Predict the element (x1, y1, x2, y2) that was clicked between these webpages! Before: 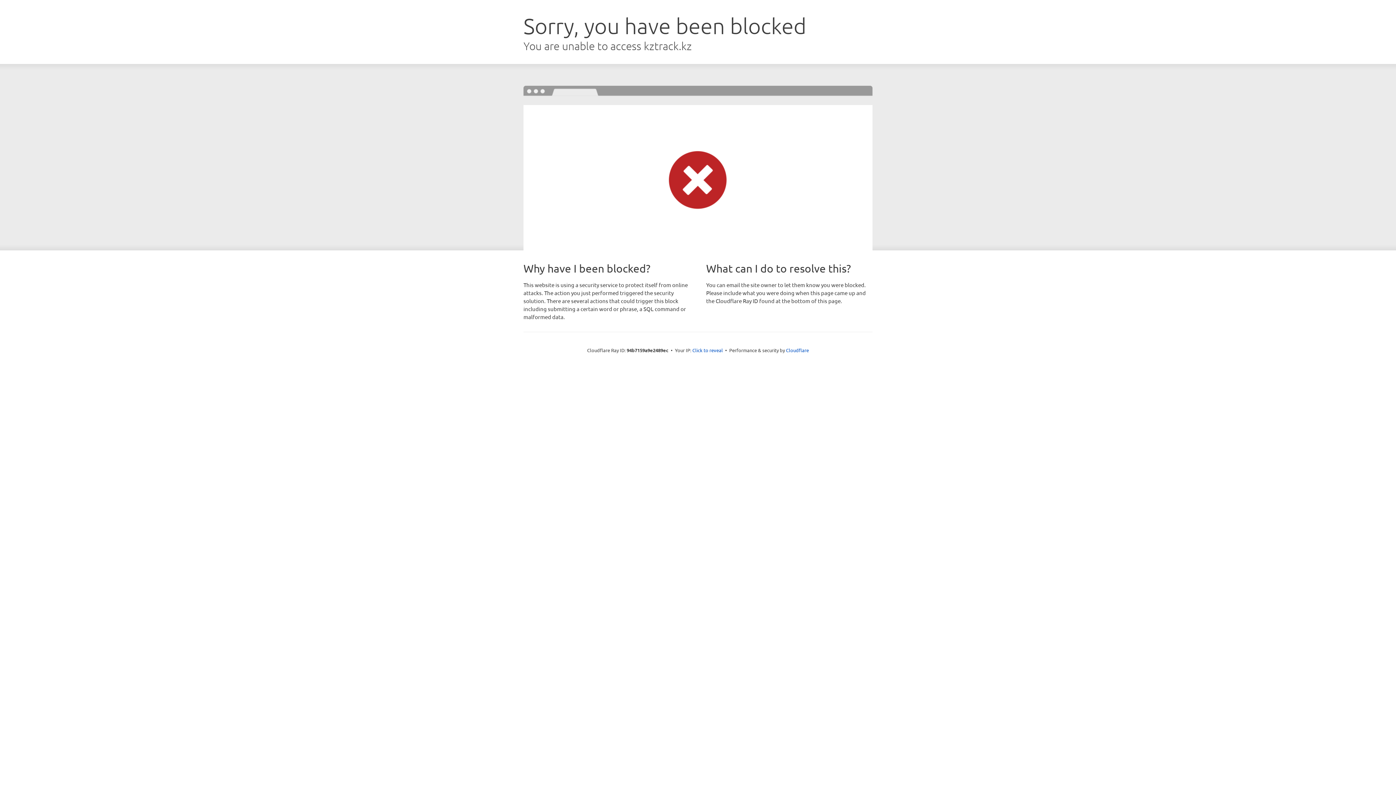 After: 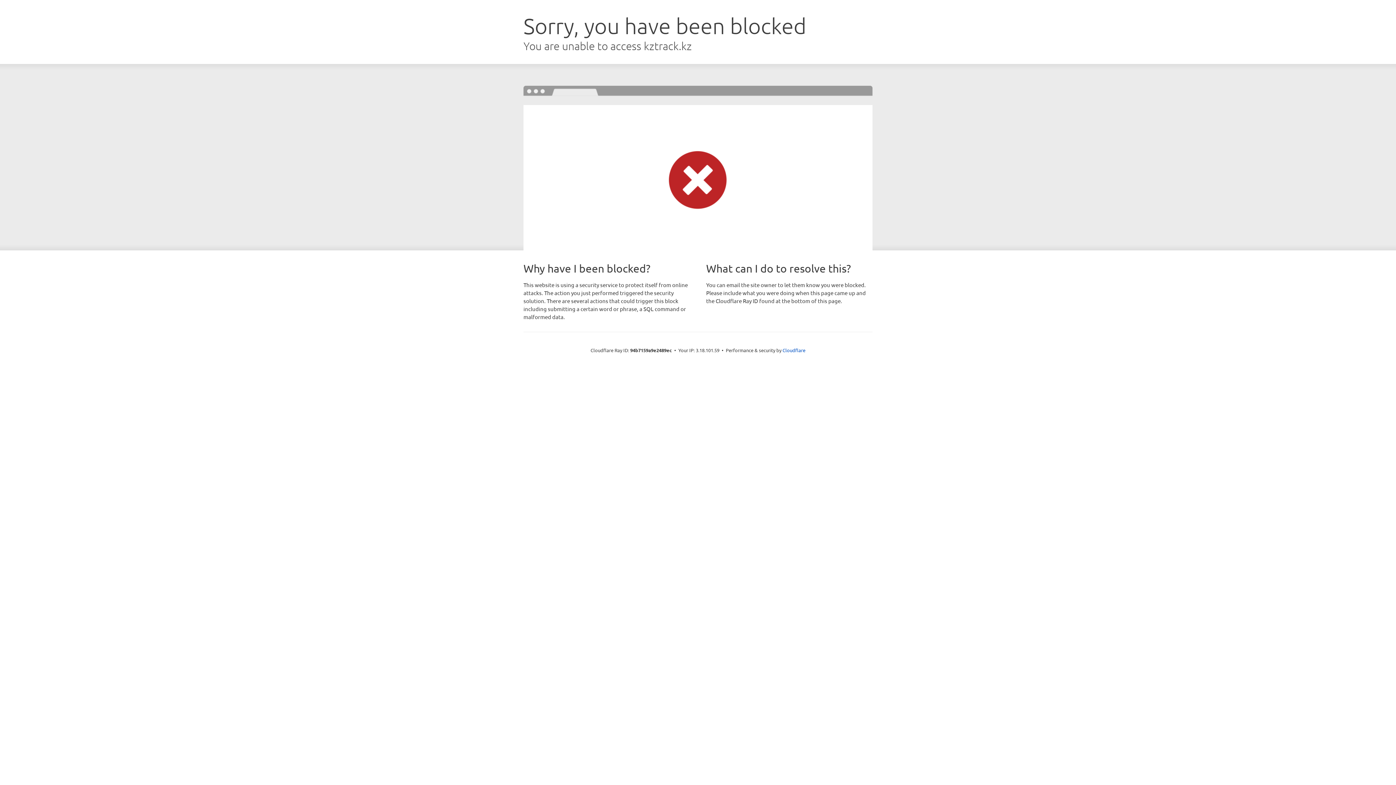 Action: label: Click to reveal bbox: (692, 346, 723, 353)